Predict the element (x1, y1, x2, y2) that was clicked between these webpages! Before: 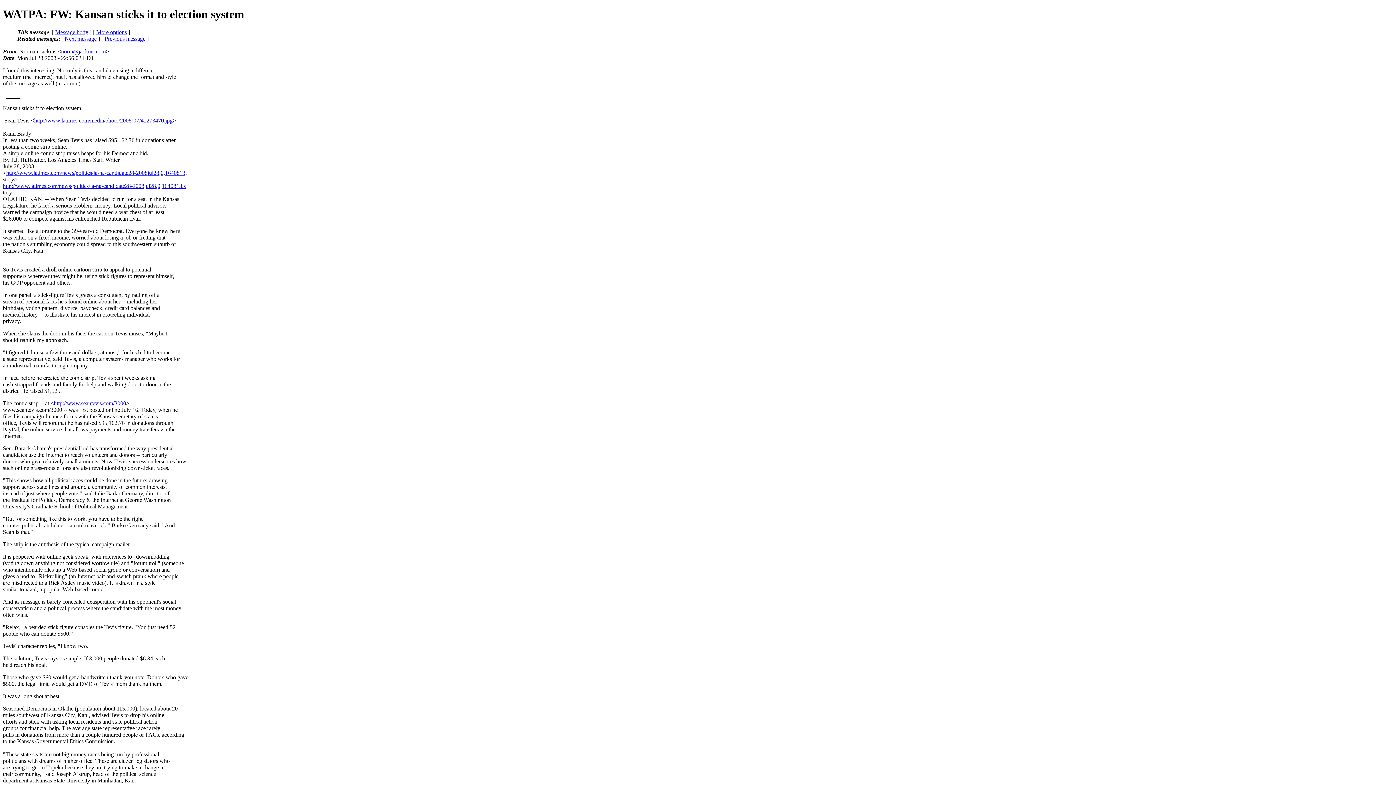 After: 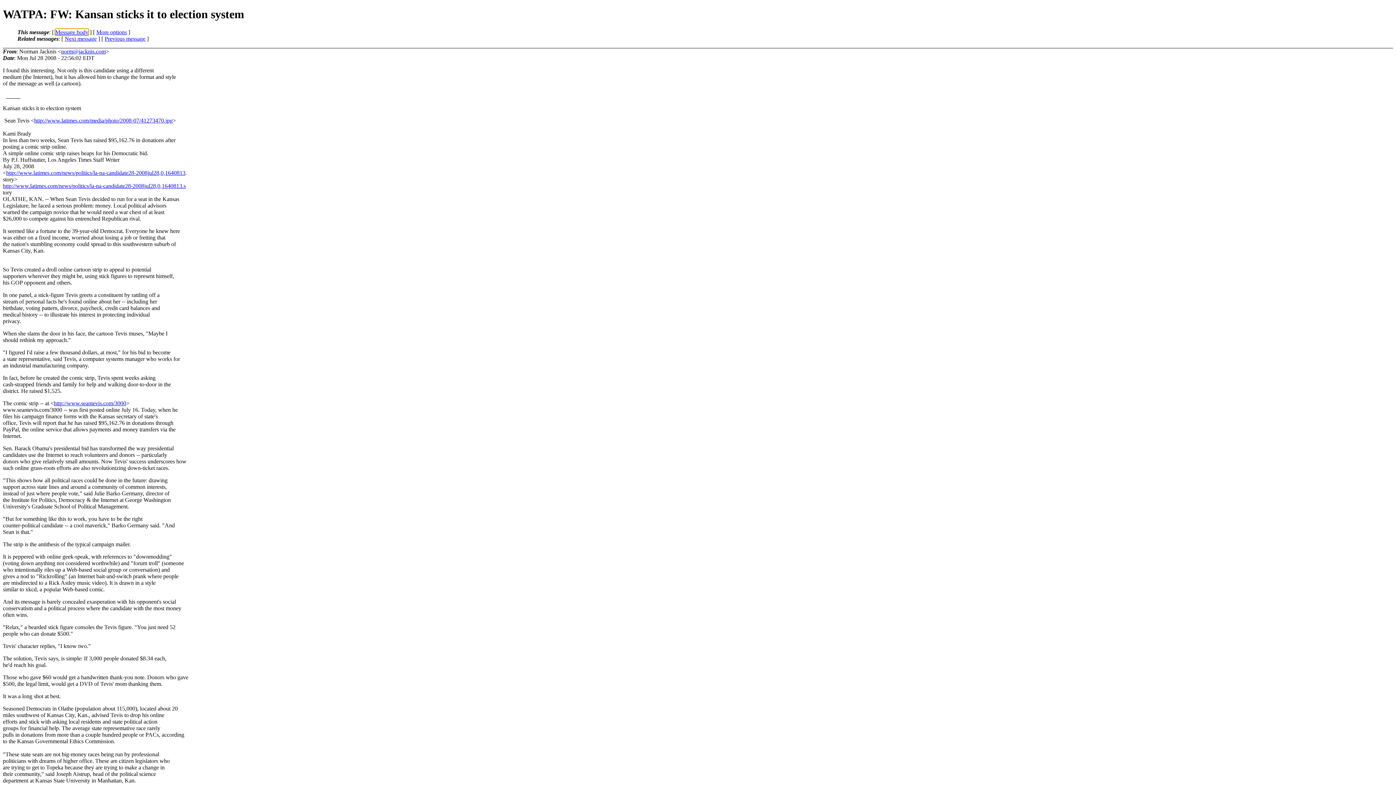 Action: label: Message body bbox: (55, 29, 88, 35)